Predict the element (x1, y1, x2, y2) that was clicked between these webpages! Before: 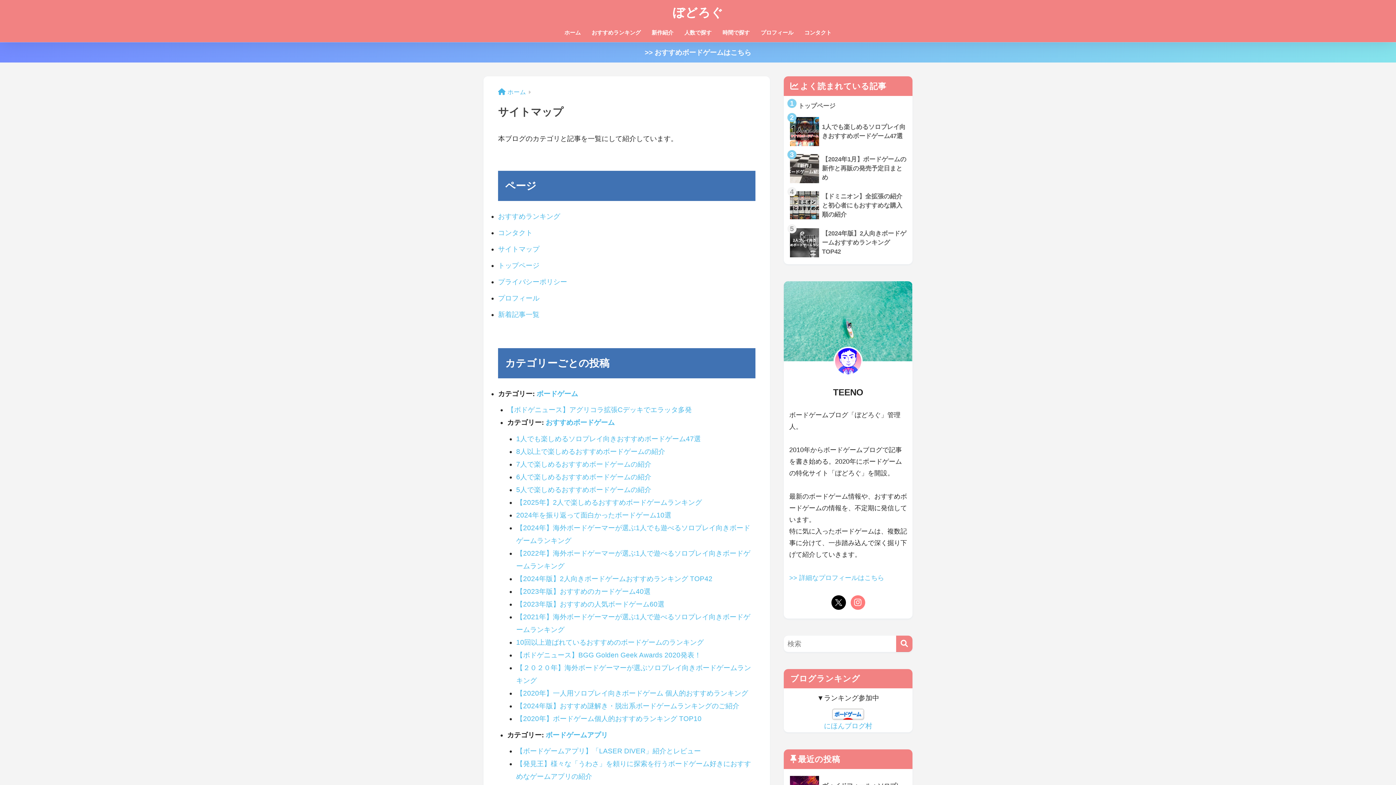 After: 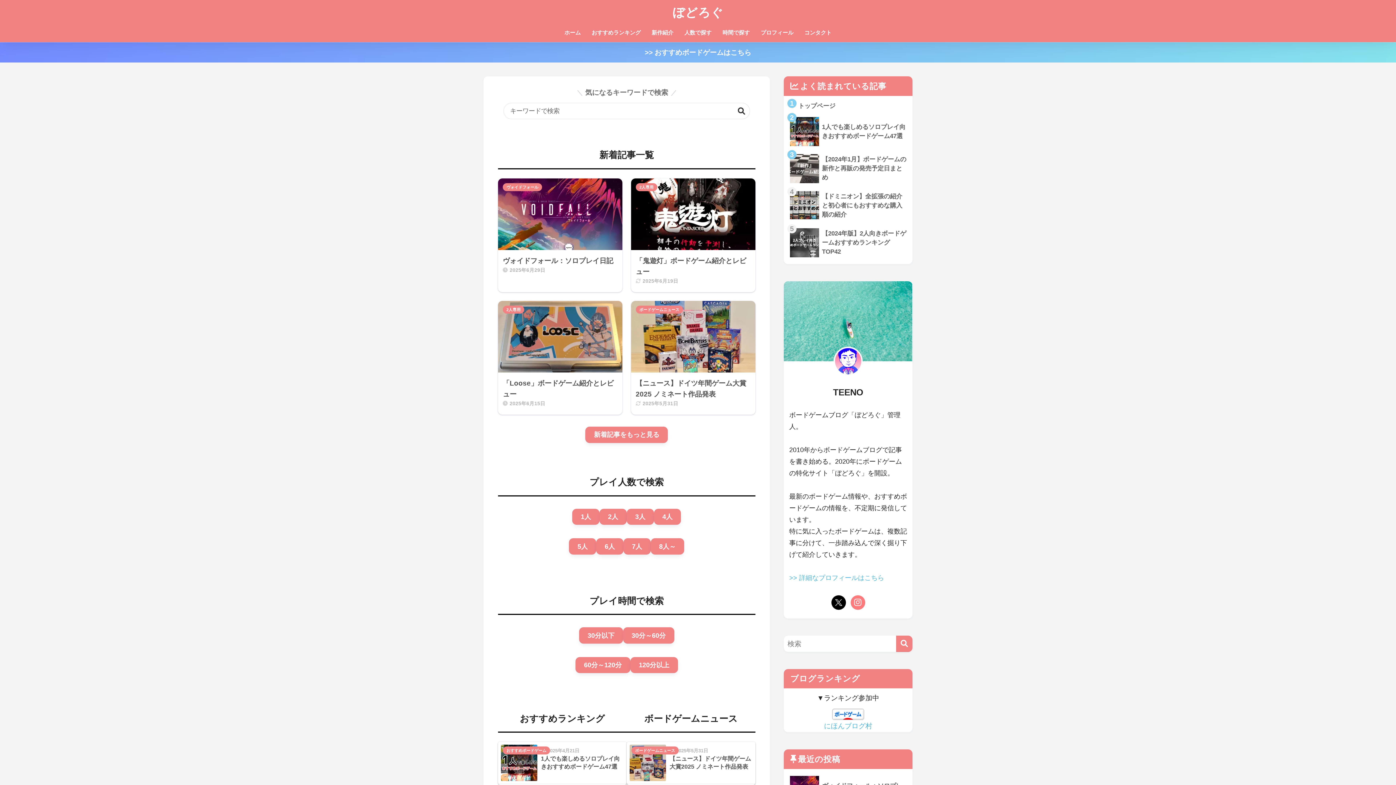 Action: label: ホーム bbox: (498, 88, 526, 95)